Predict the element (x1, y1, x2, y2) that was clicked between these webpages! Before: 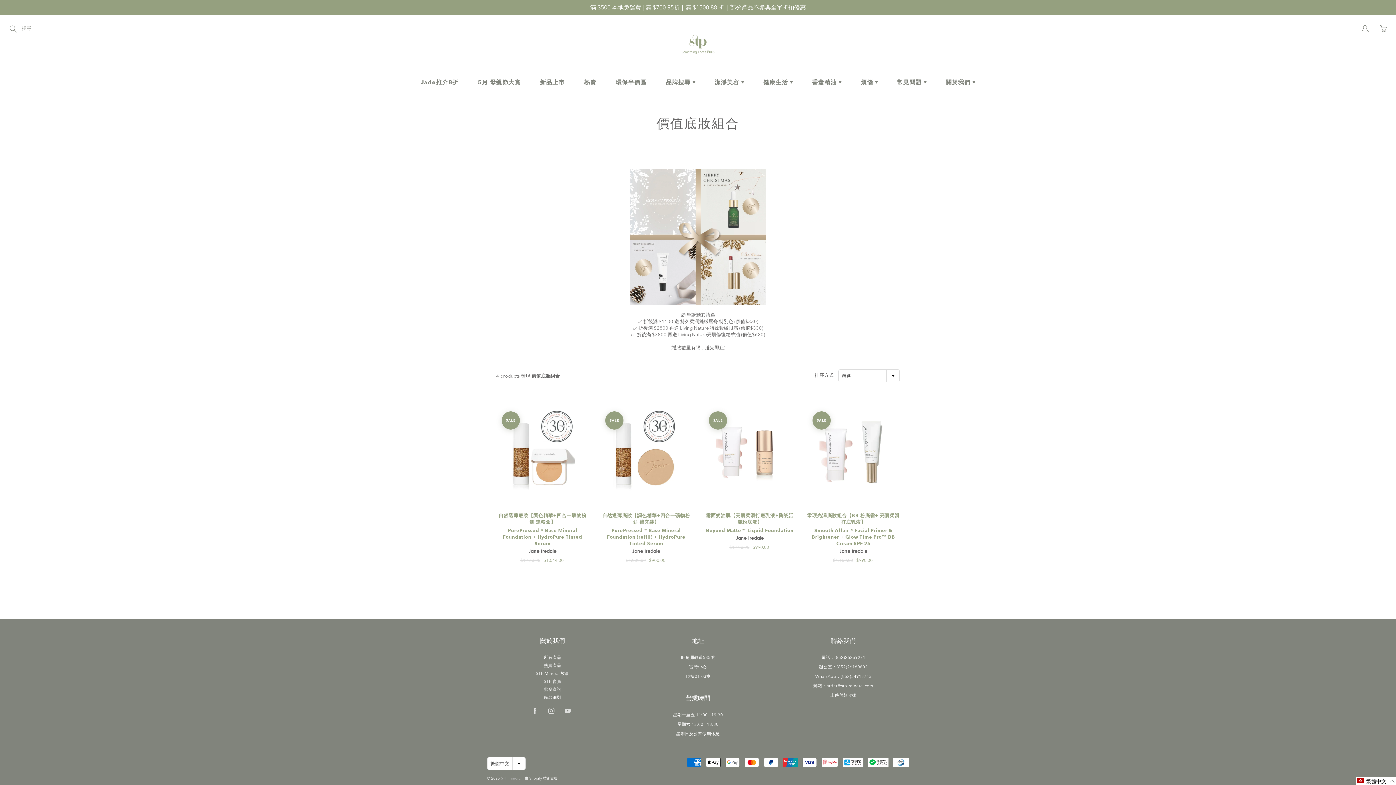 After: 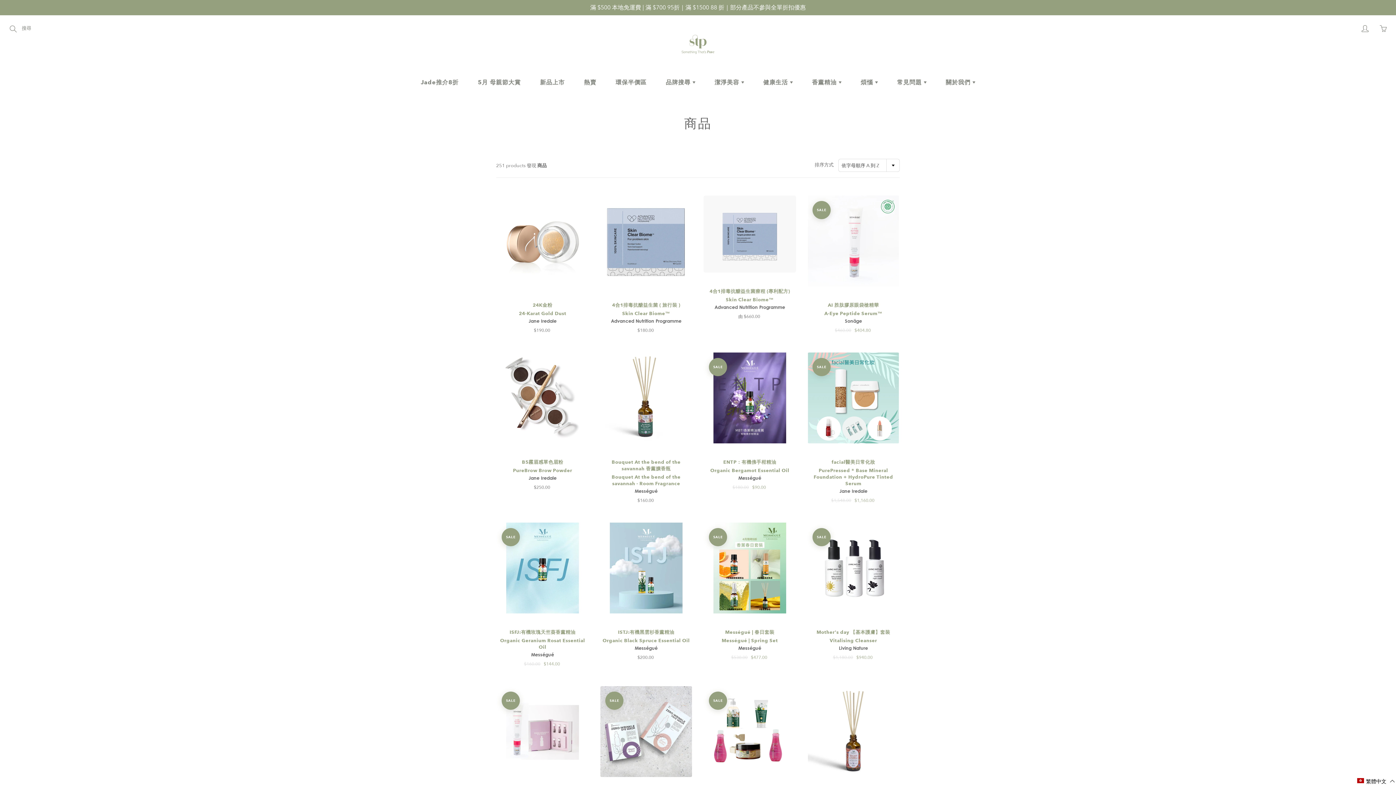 Action: label: 所有產品 bbox: (544, 655, 561, 660)